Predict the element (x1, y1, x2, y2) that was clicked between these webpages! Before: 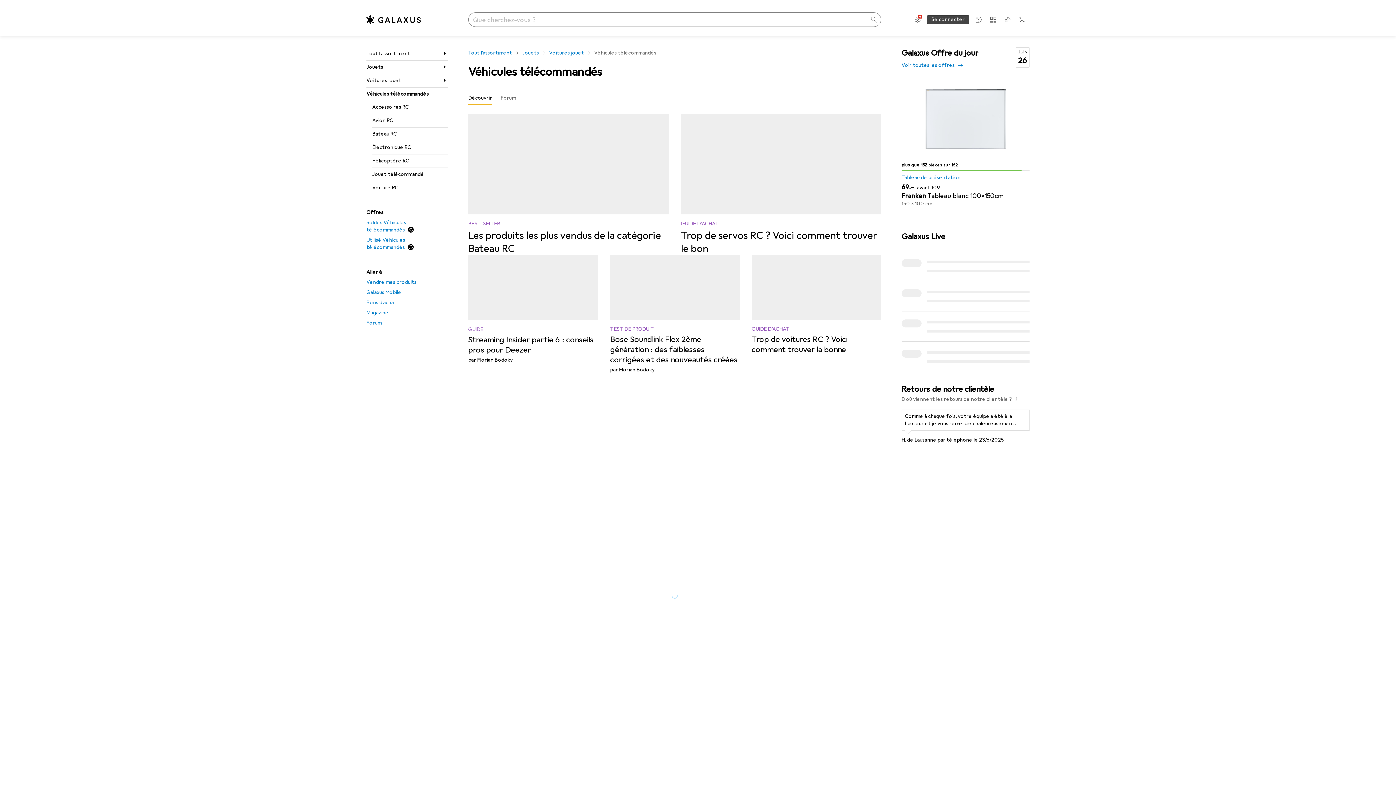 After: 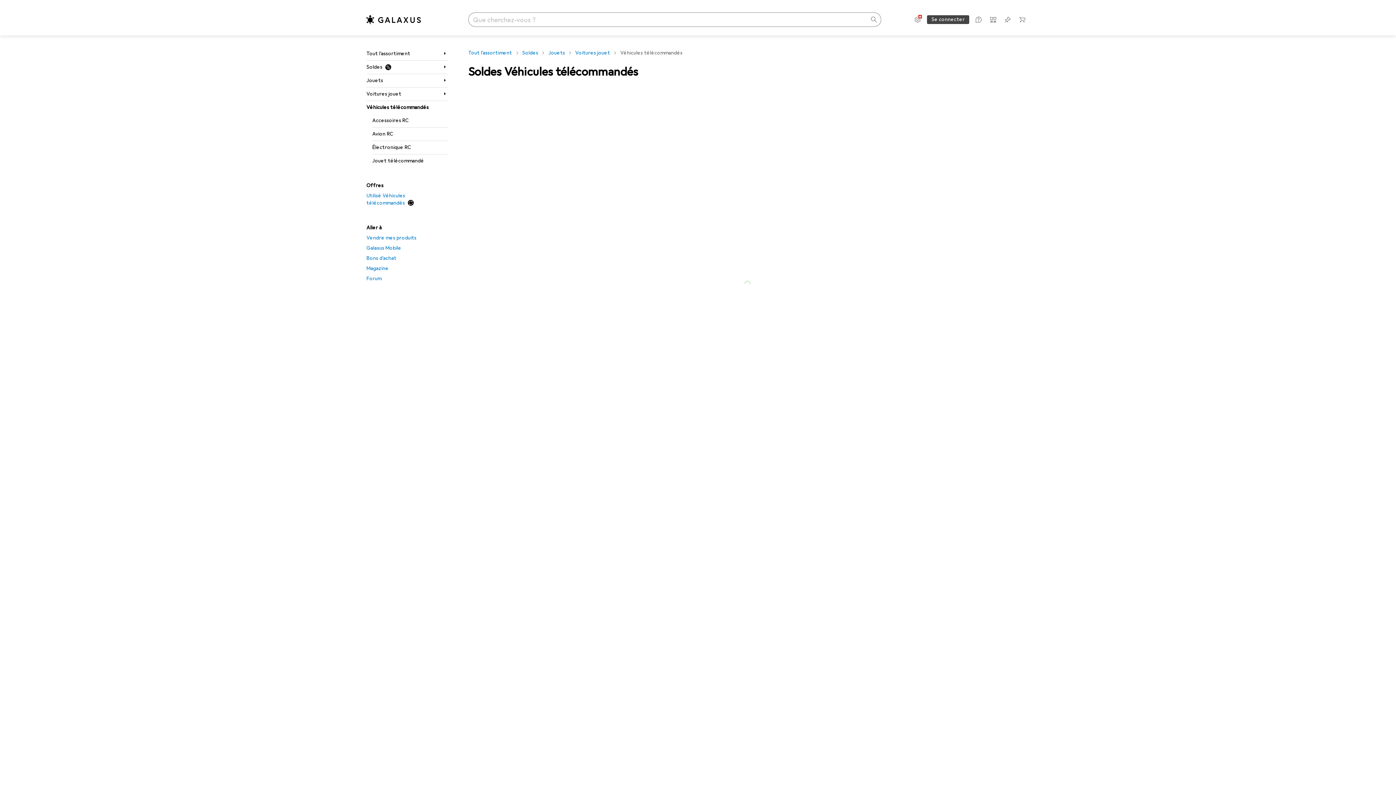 Action: label: Soldes Véhicules télécommandés bbox: (366, 217, 448, 235)